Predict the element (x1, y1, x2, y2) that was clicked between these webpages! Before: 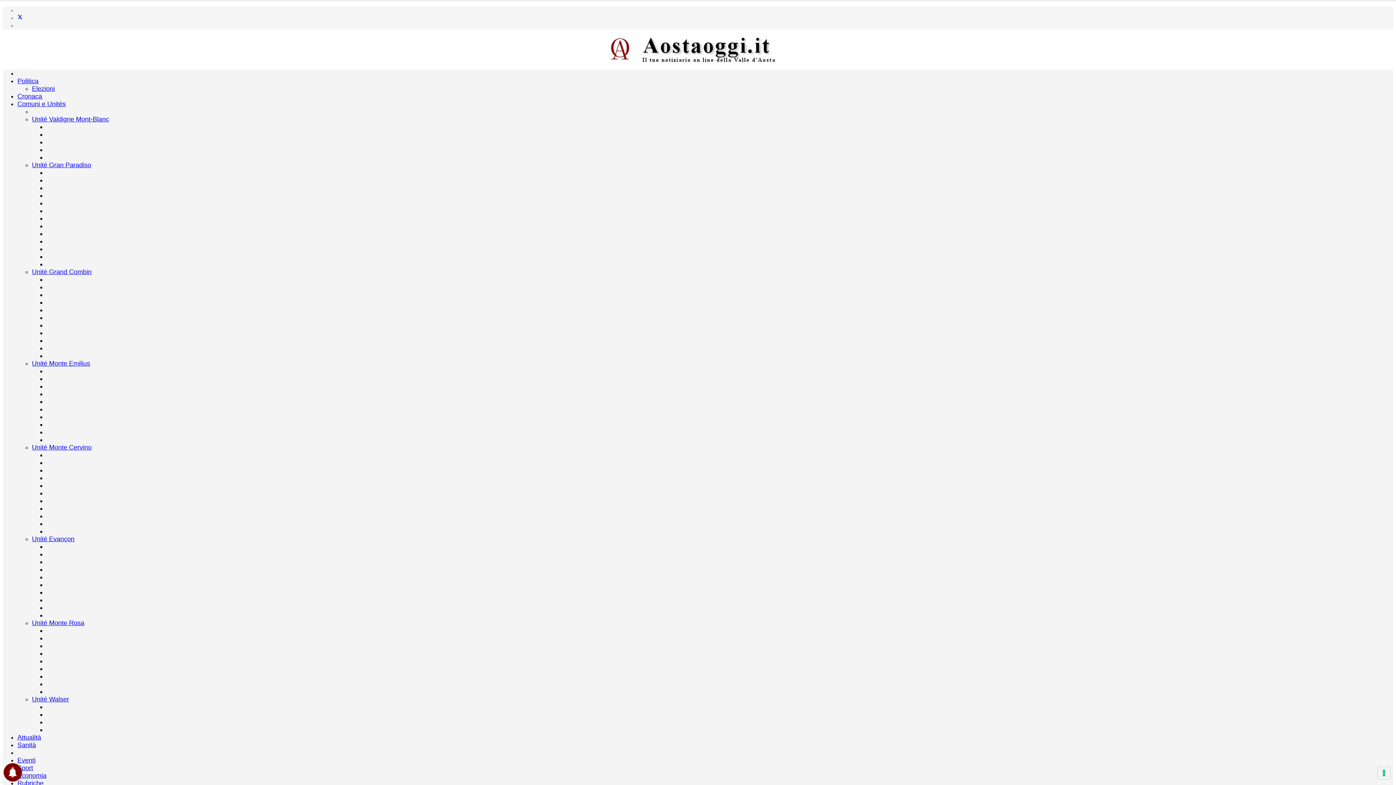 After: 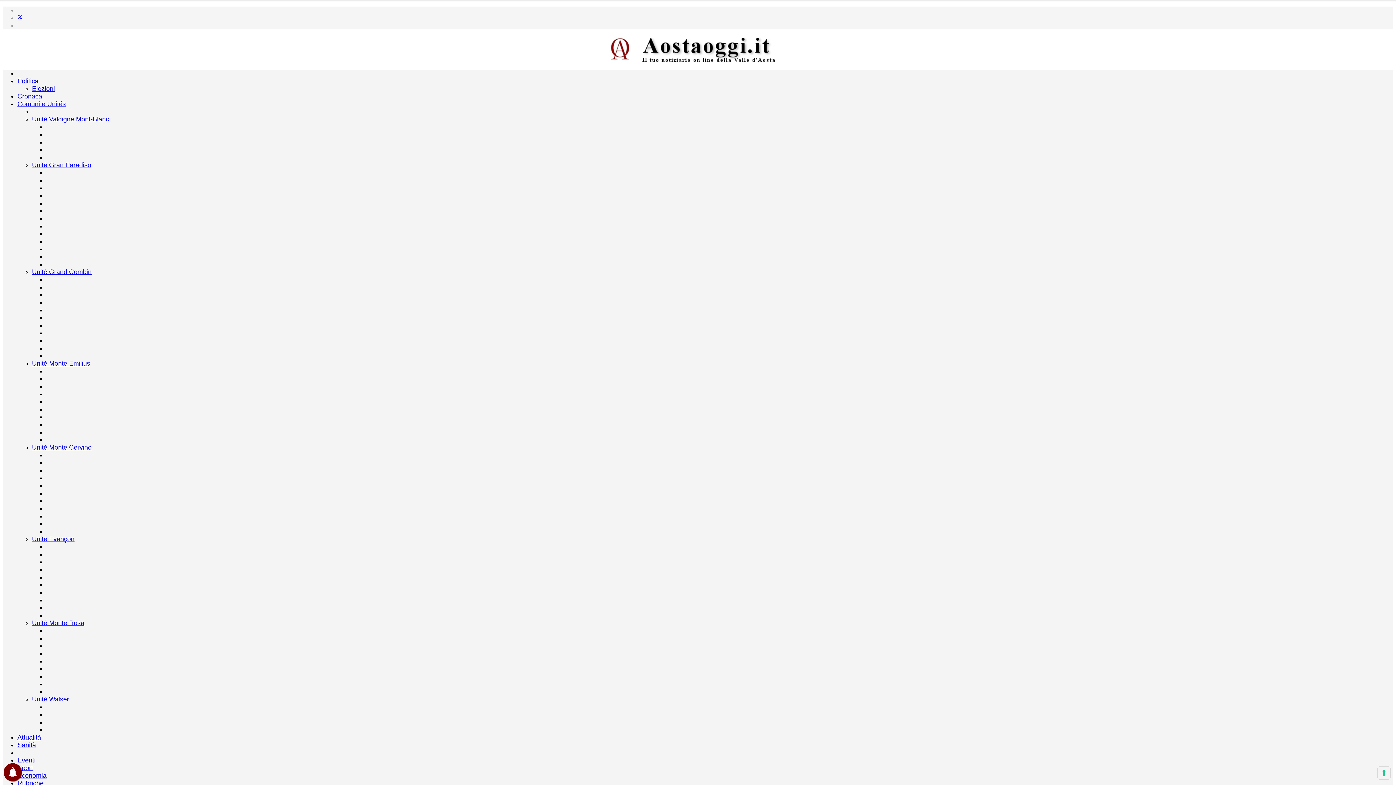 Action: bbox: (17, 14, 22, 21) label: twitter